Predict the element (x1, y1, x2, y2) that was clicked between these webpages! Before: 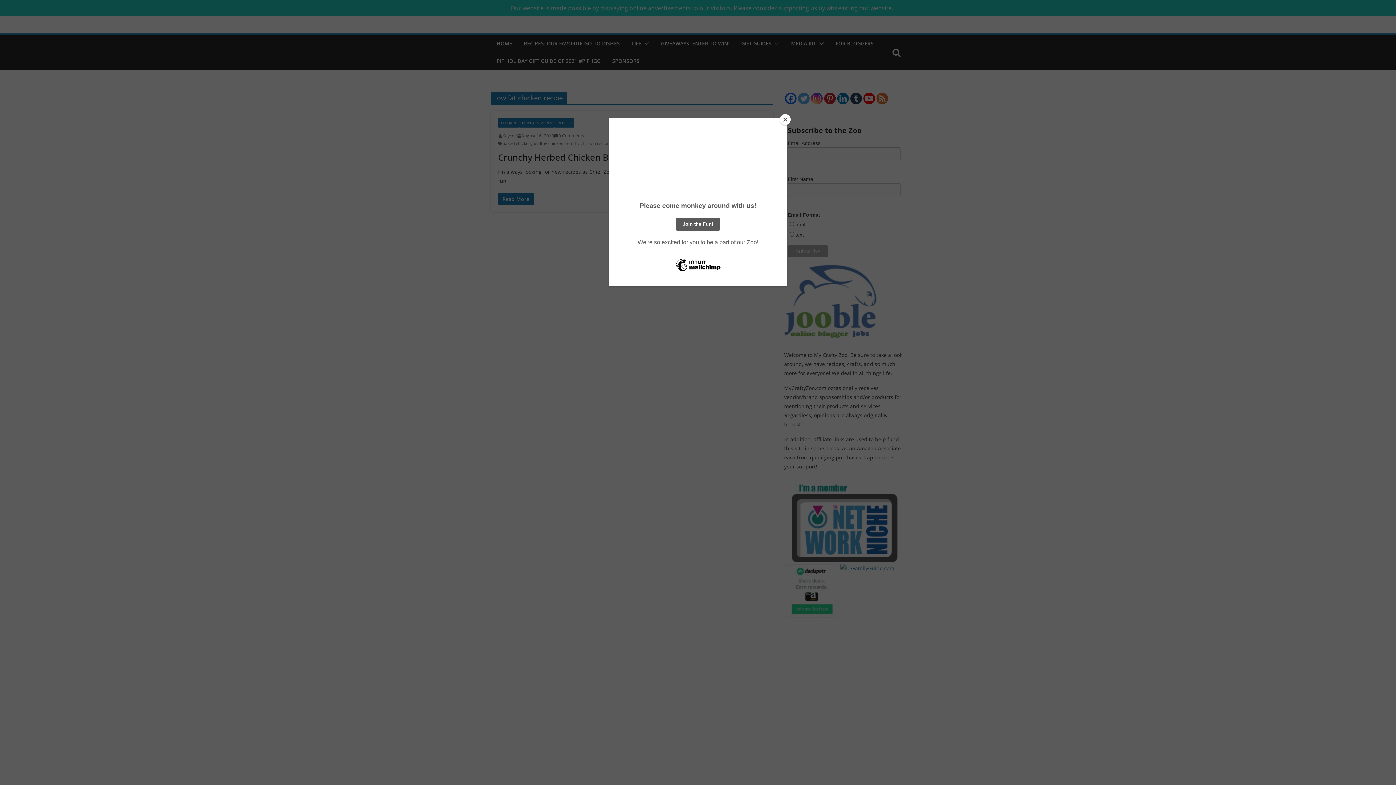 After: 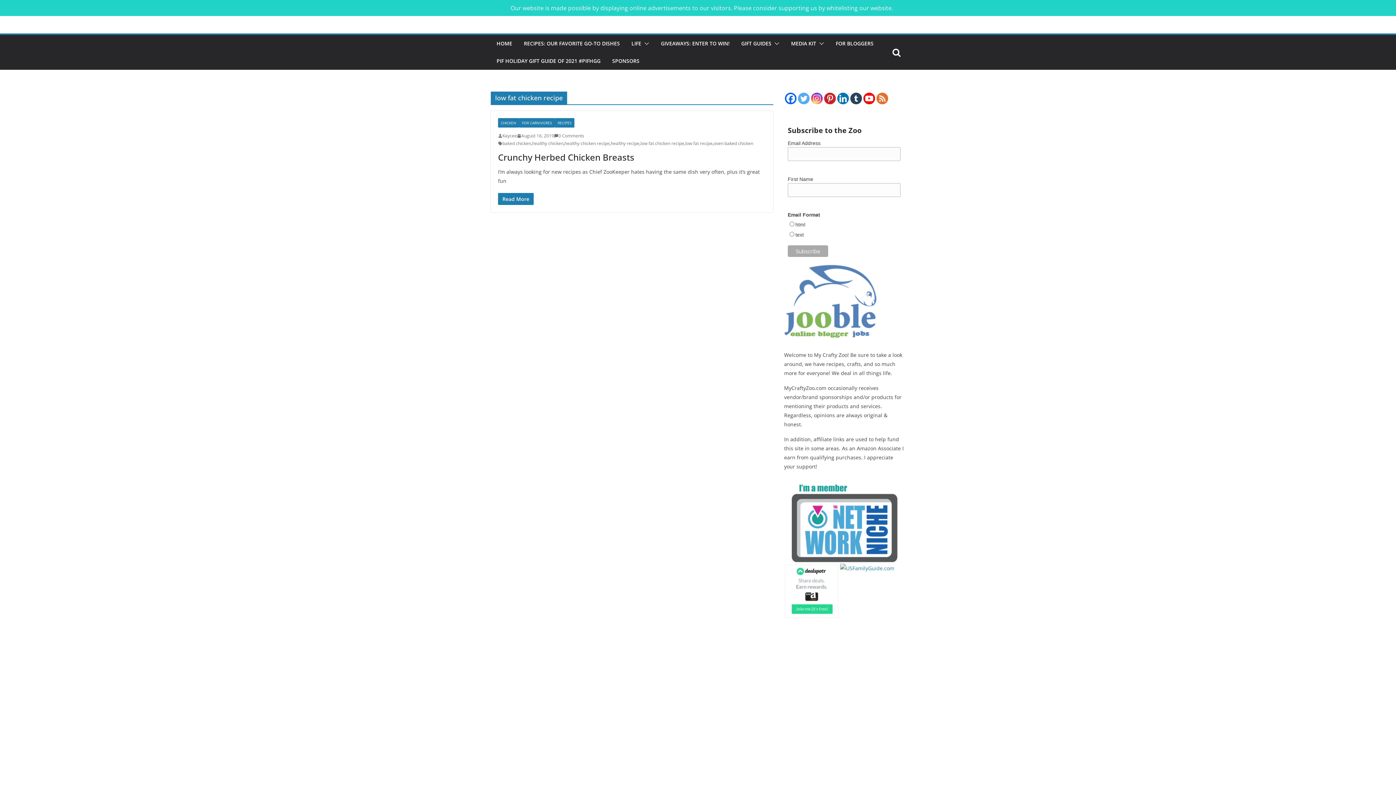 Action: bbox: (780, 114, 790, 125) label: Close